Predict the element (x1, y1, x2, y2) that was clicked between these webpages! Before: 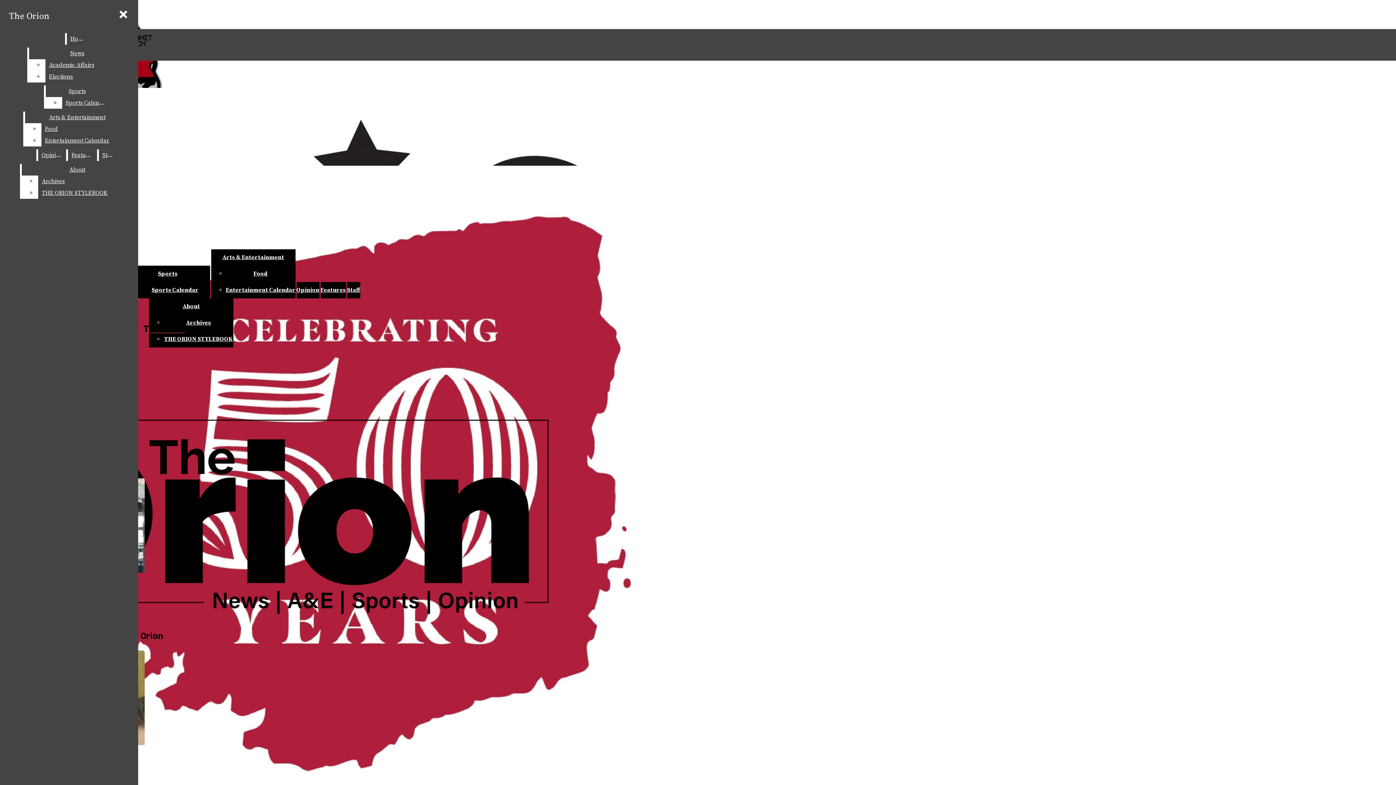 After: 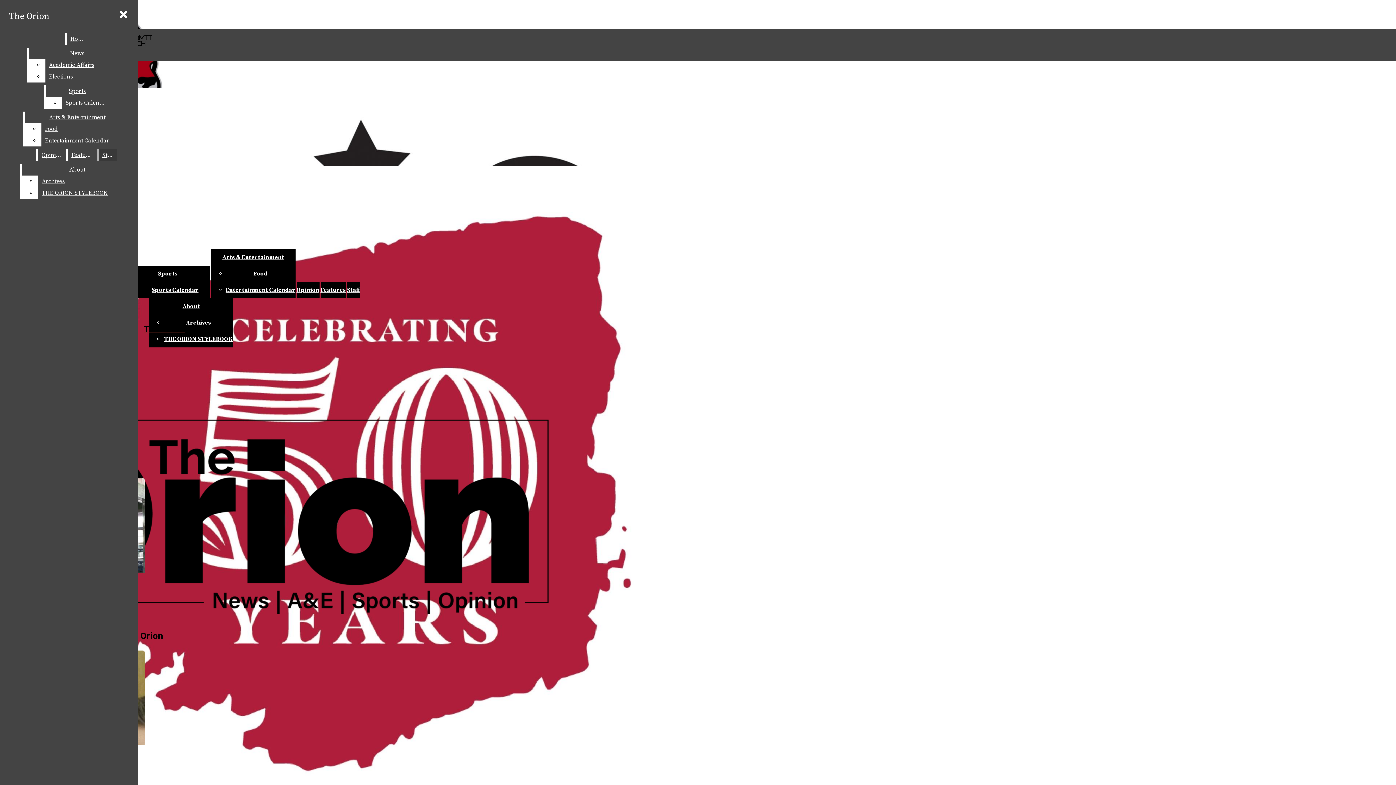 Action: label: Food bbox: (41, 123, 129, 134)